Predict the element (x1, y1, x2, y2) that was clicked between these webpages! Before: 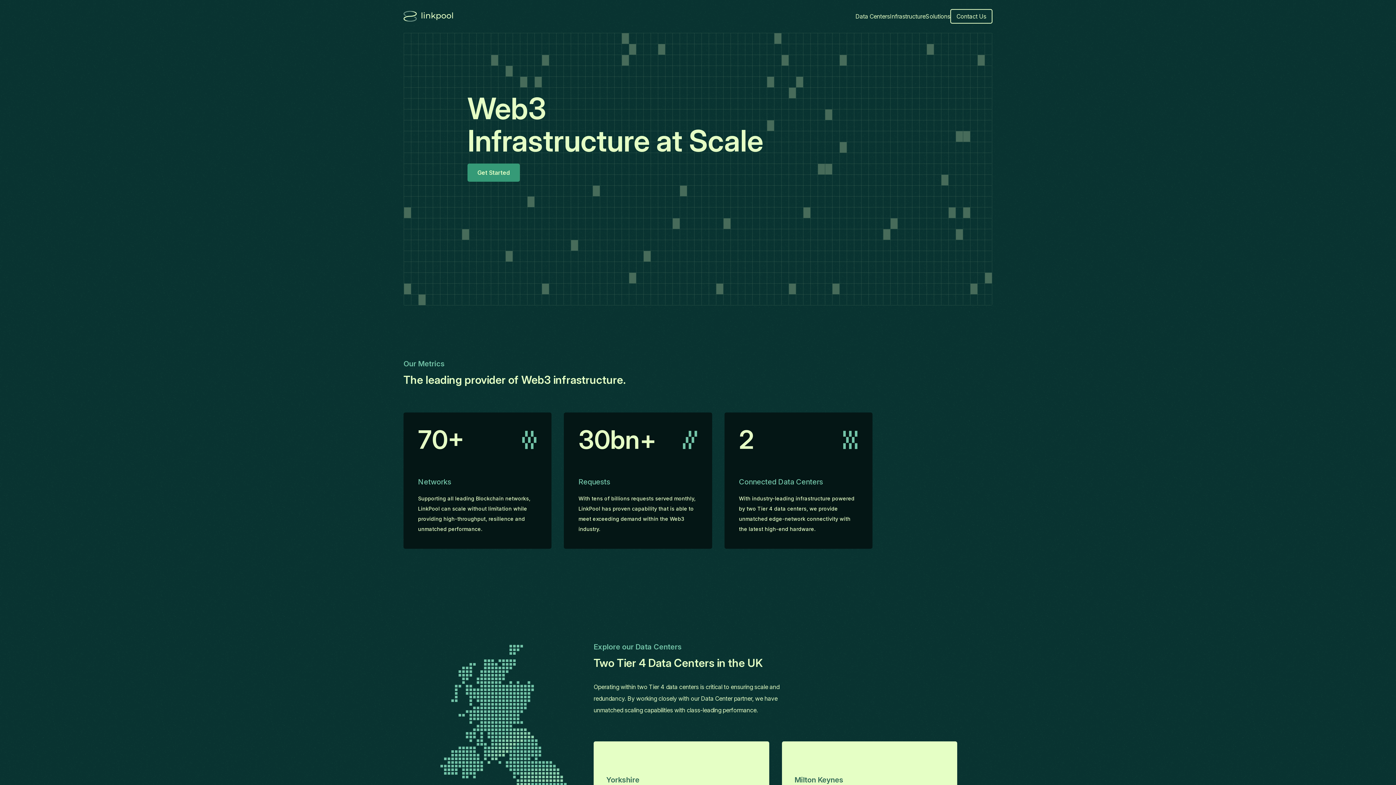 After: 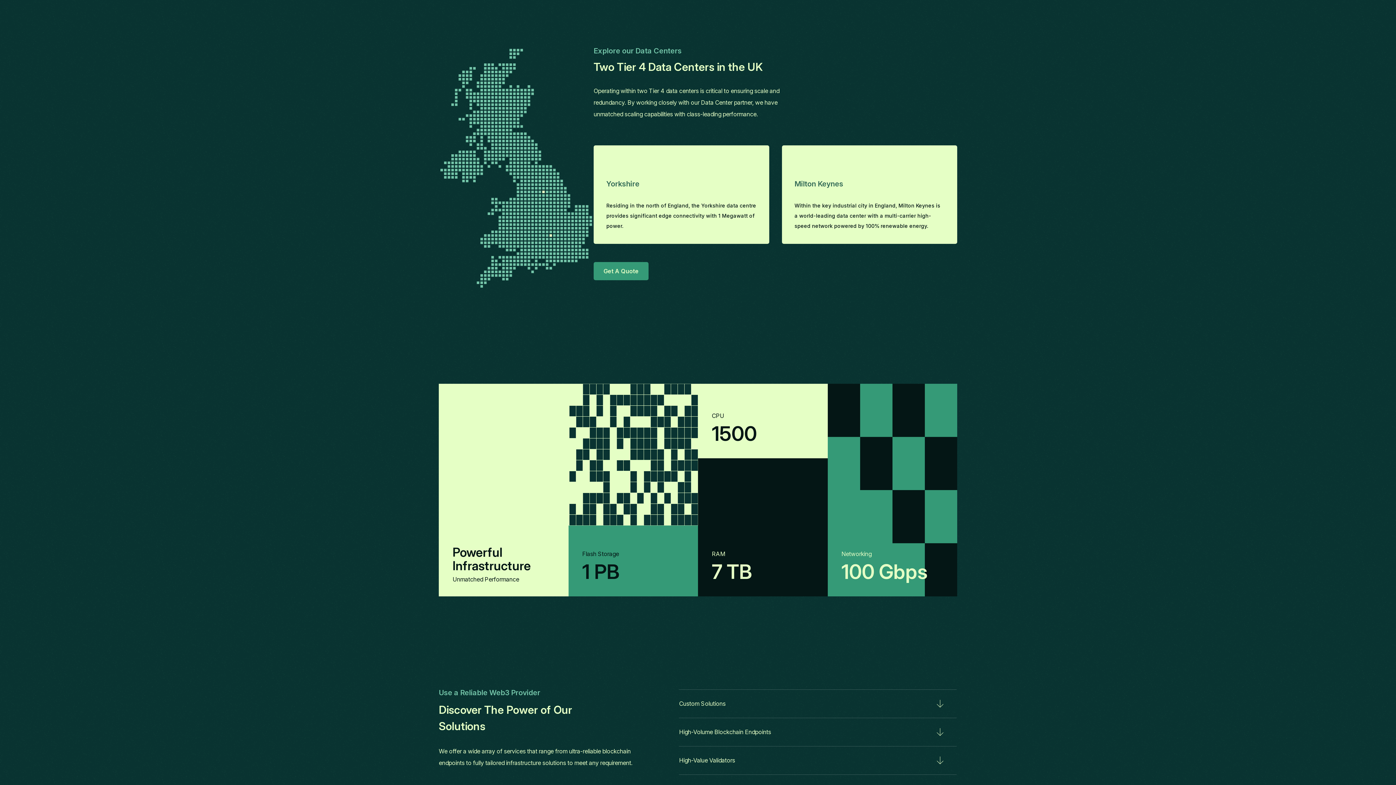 Action: bbox: (855, 12, 890, 20) label: Data Centers